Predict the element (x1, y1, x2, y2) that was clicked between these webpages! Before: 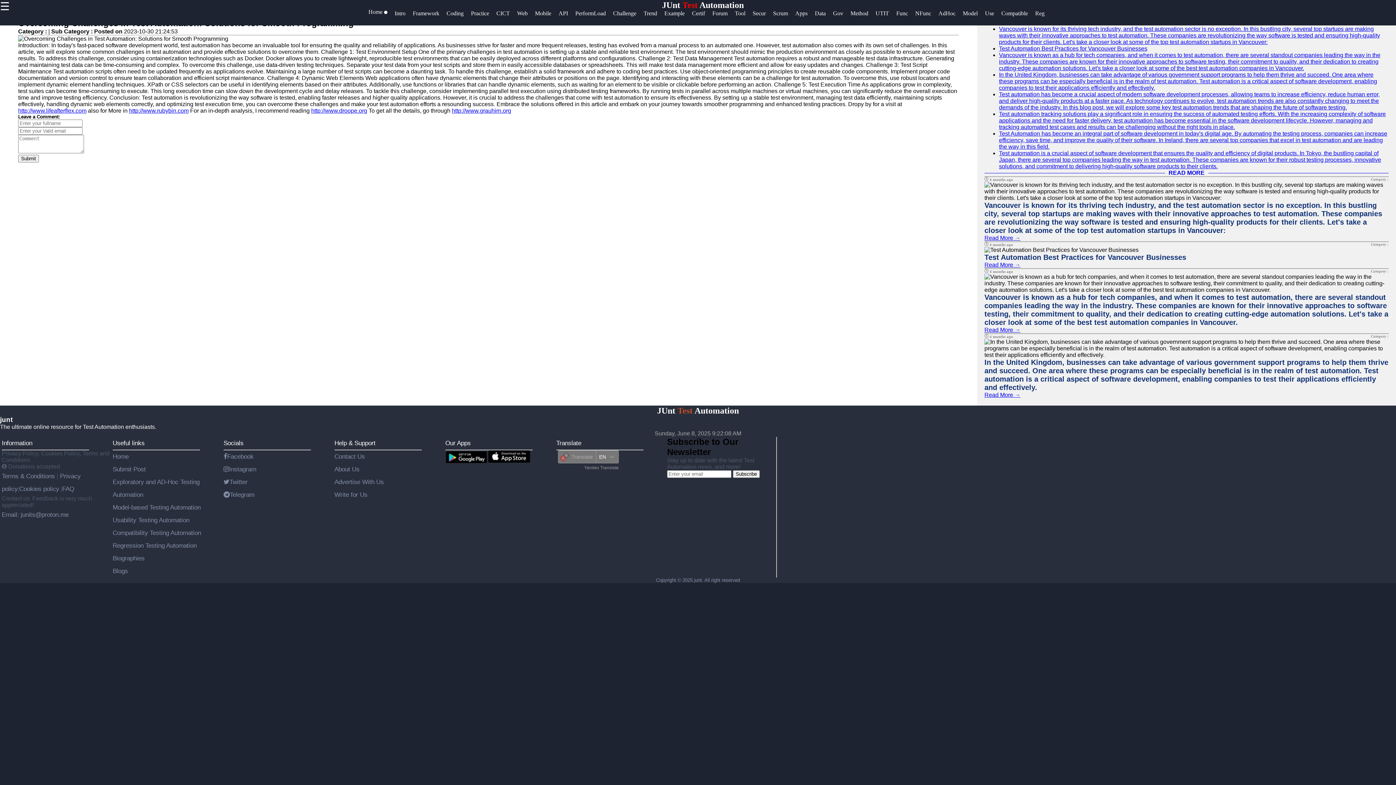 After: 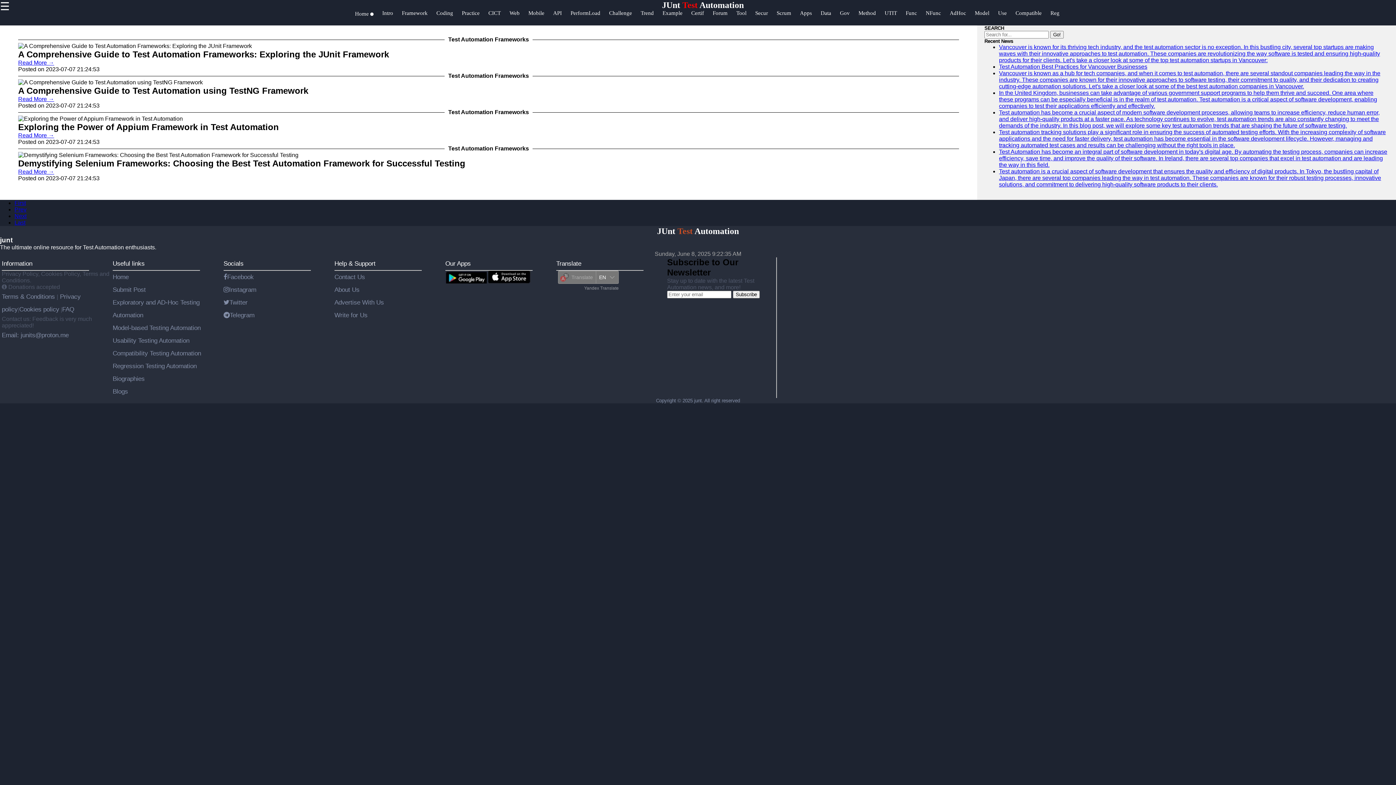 Action: label: Framework bbox: (412, 10, 446, 24)